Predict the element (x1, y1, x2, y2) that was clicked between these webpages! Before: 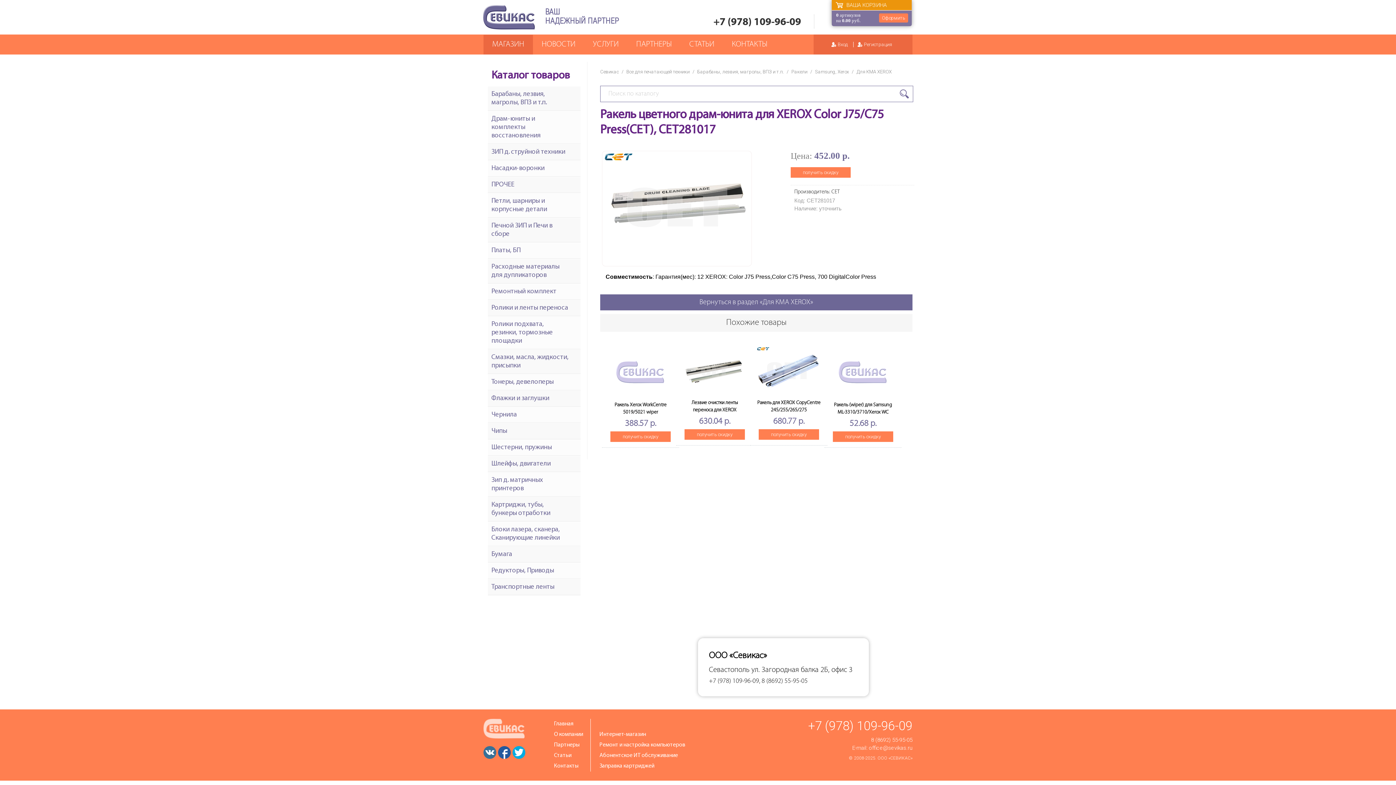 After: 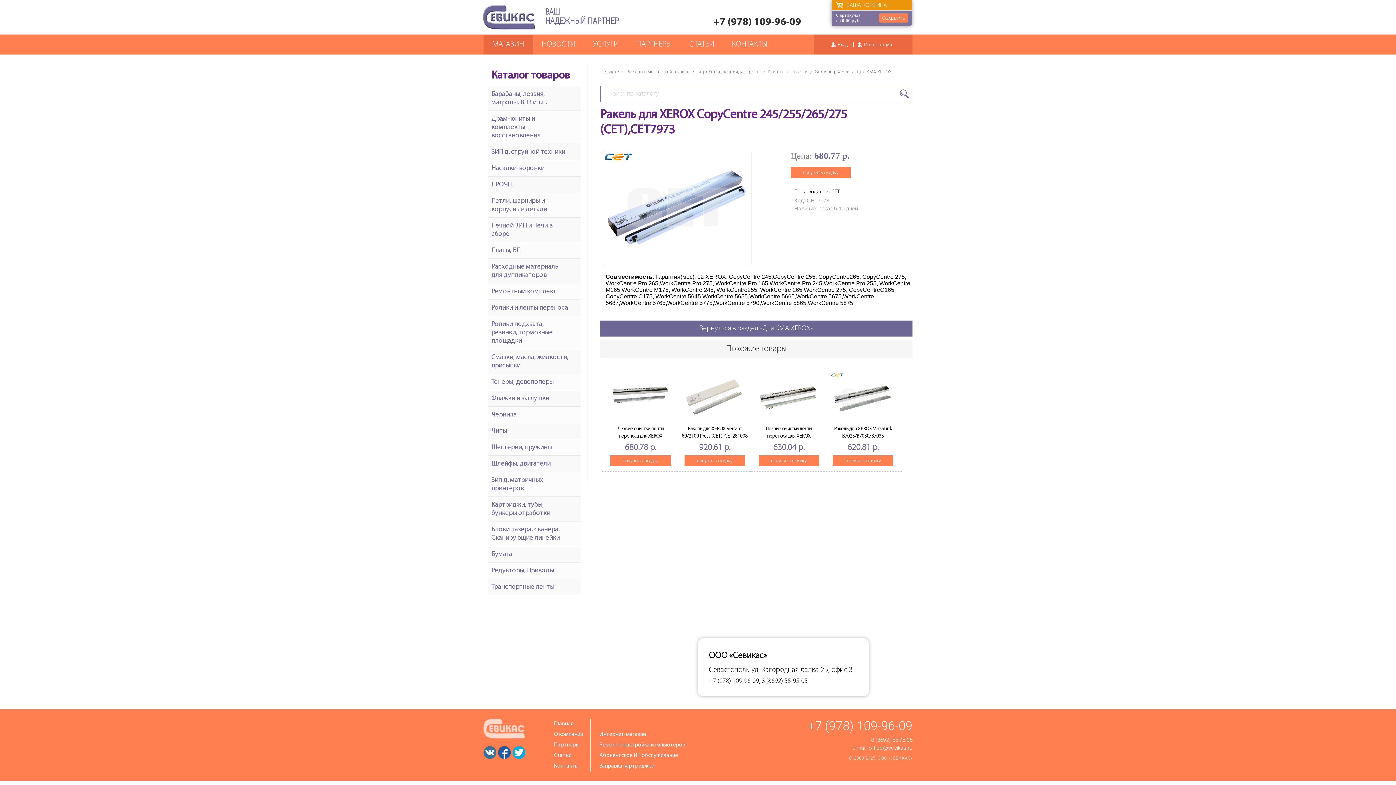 Action: bbox: (757, 400, 820, 420) label: Ракель для XEROX CopyCentre 245/255/265/275 (CET),CET7973